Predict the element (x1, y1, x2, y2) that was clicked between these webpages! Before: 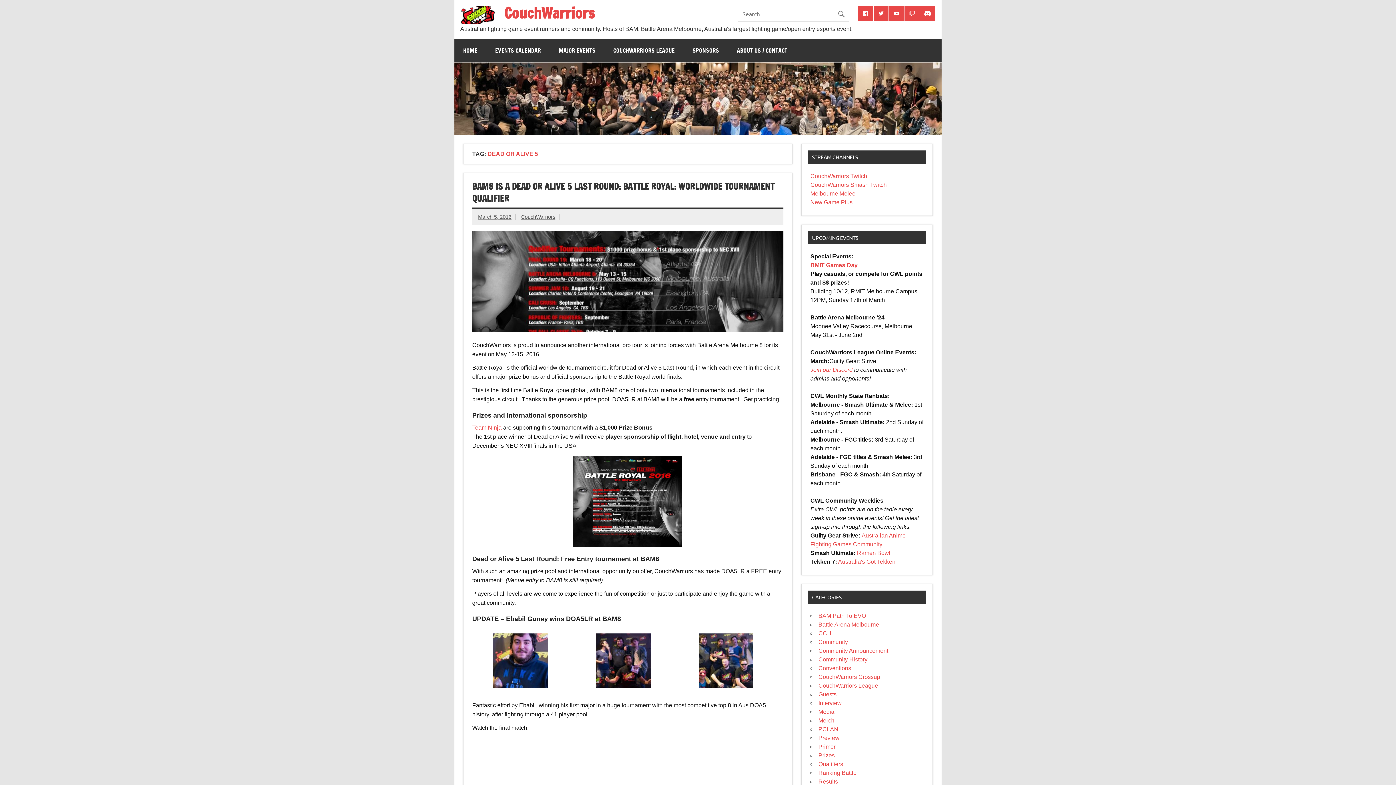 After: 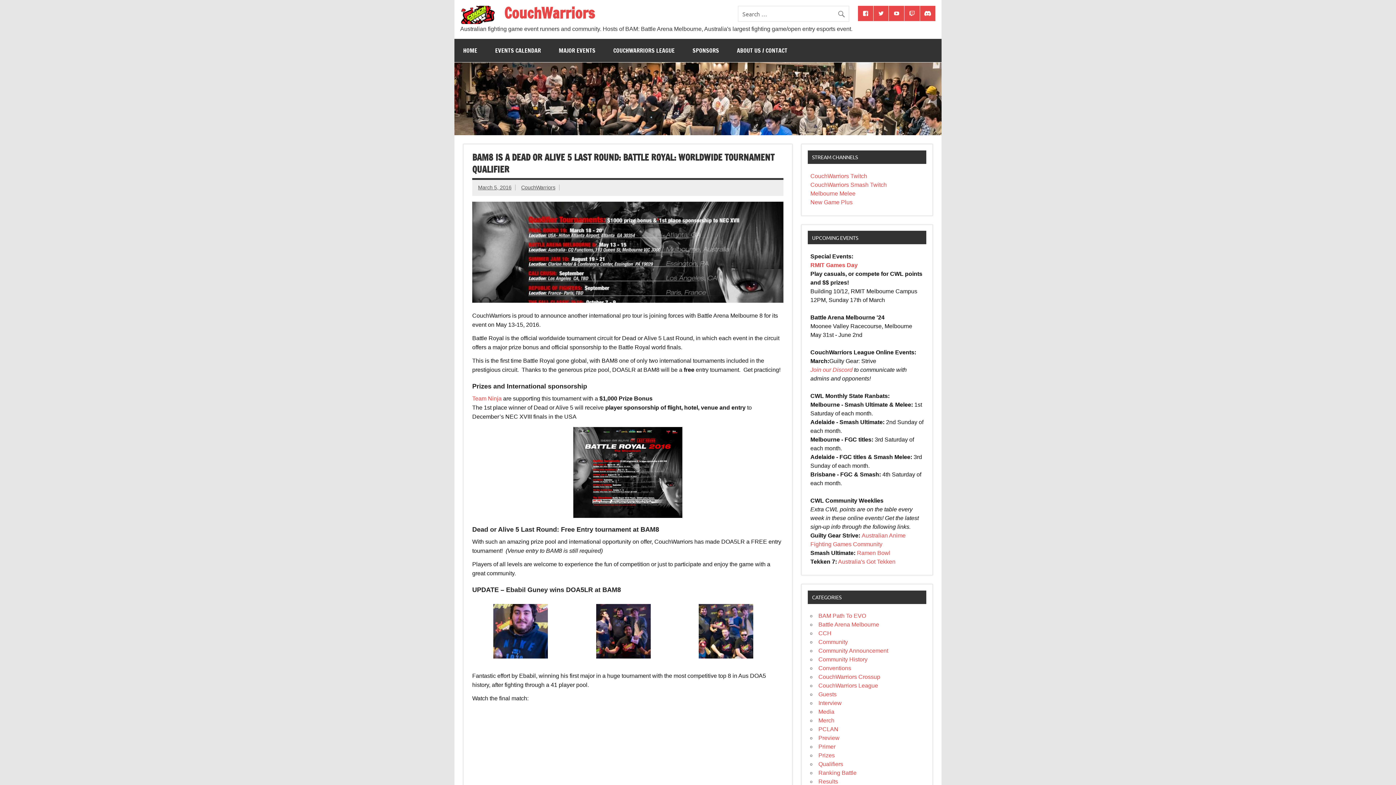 Action: bbox: (472, 327, 783, 333)